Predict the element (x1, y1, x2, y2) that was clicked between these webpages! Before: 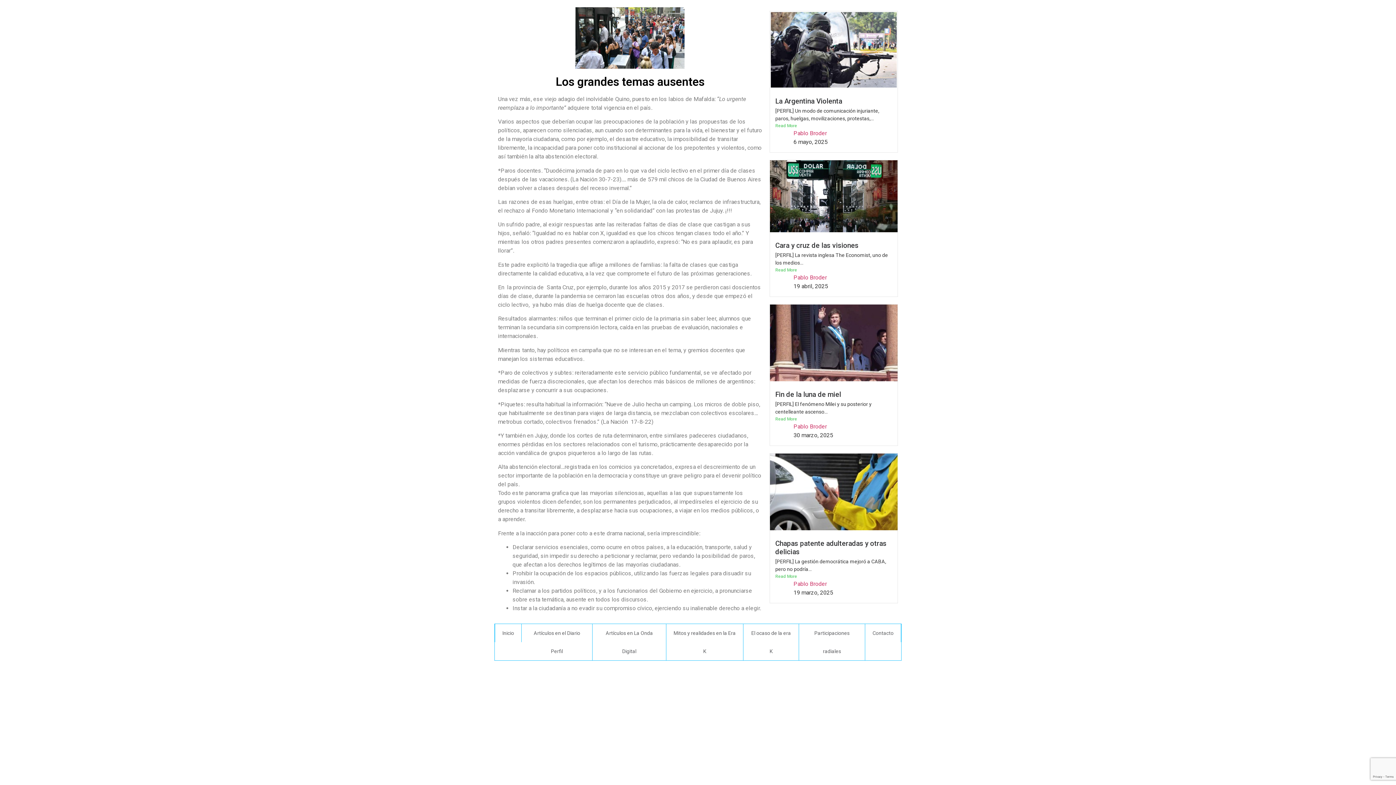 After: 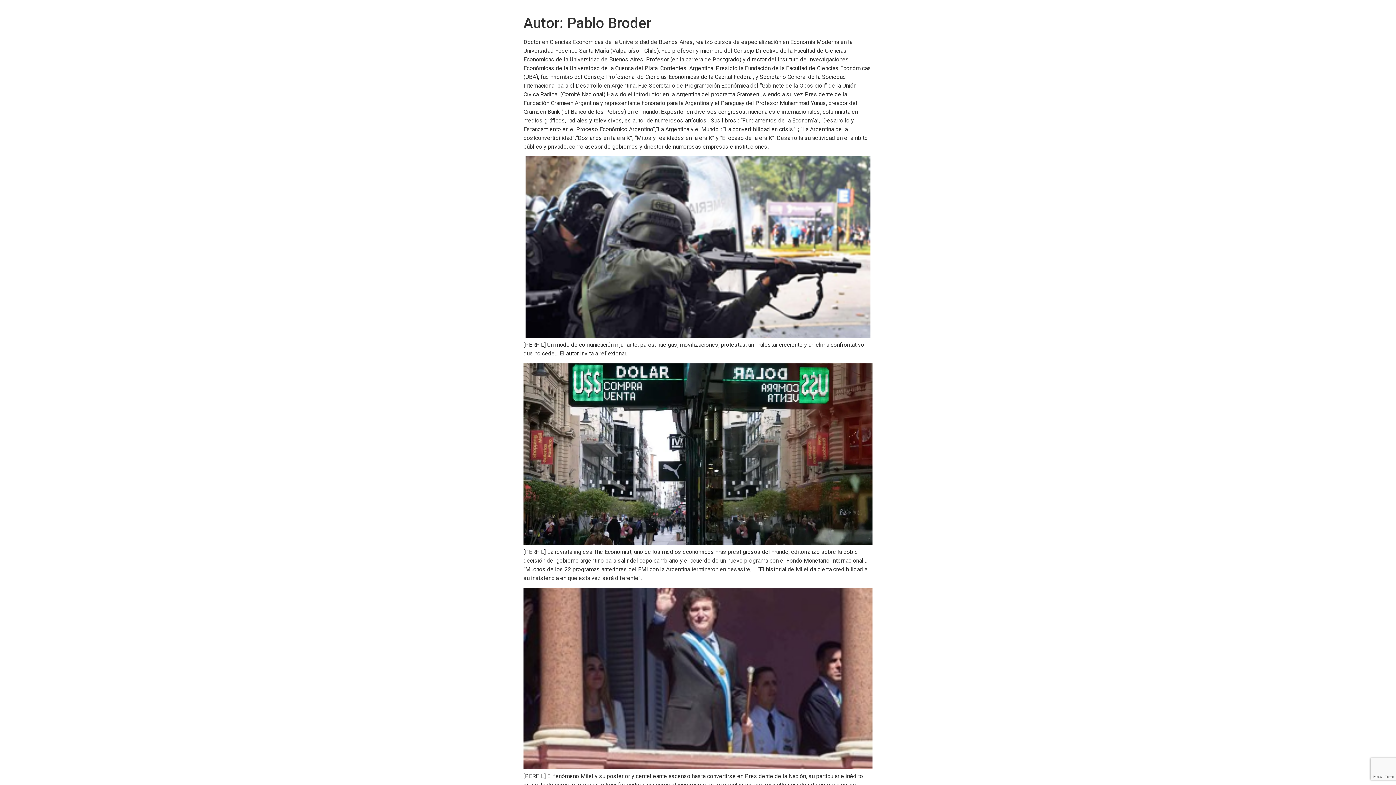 Action: bbox: (775, 273, 790, 291)